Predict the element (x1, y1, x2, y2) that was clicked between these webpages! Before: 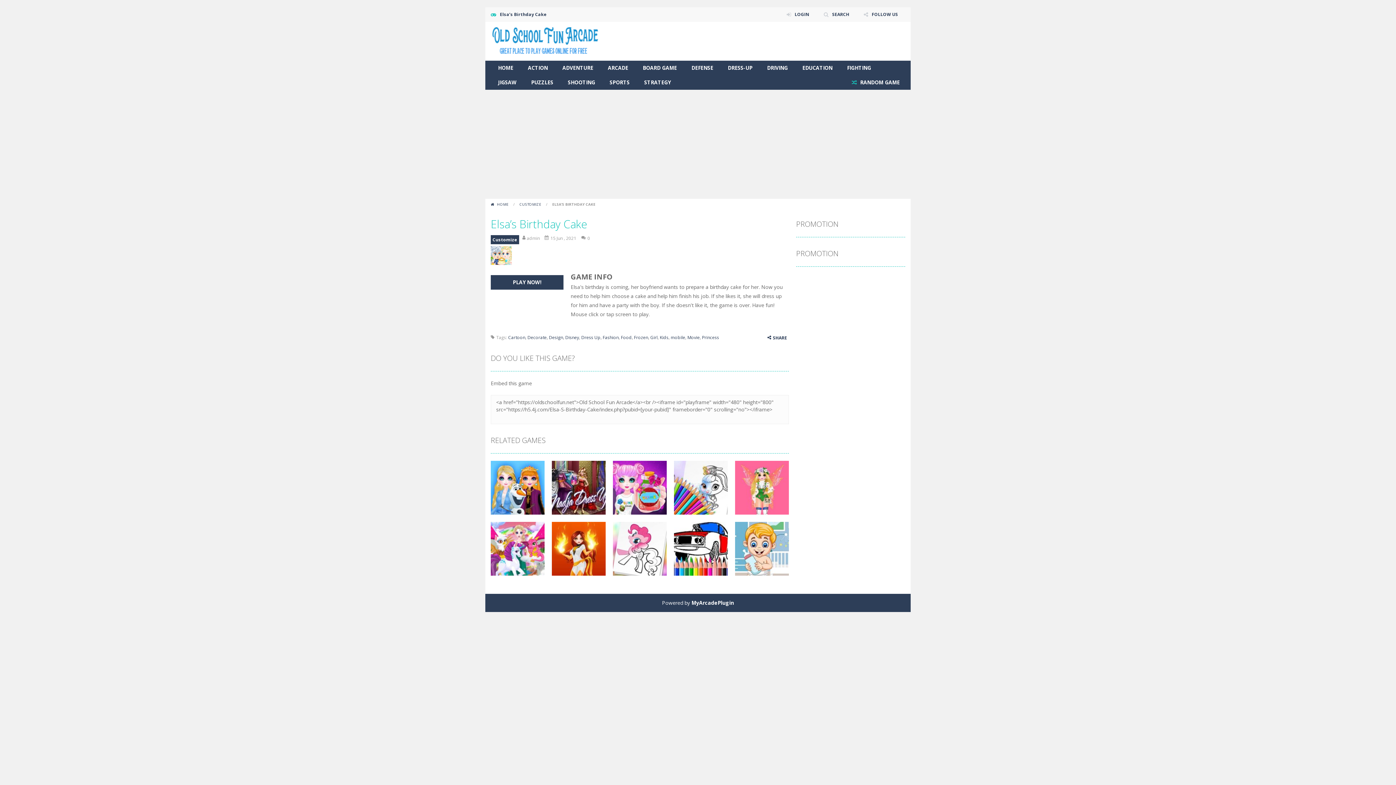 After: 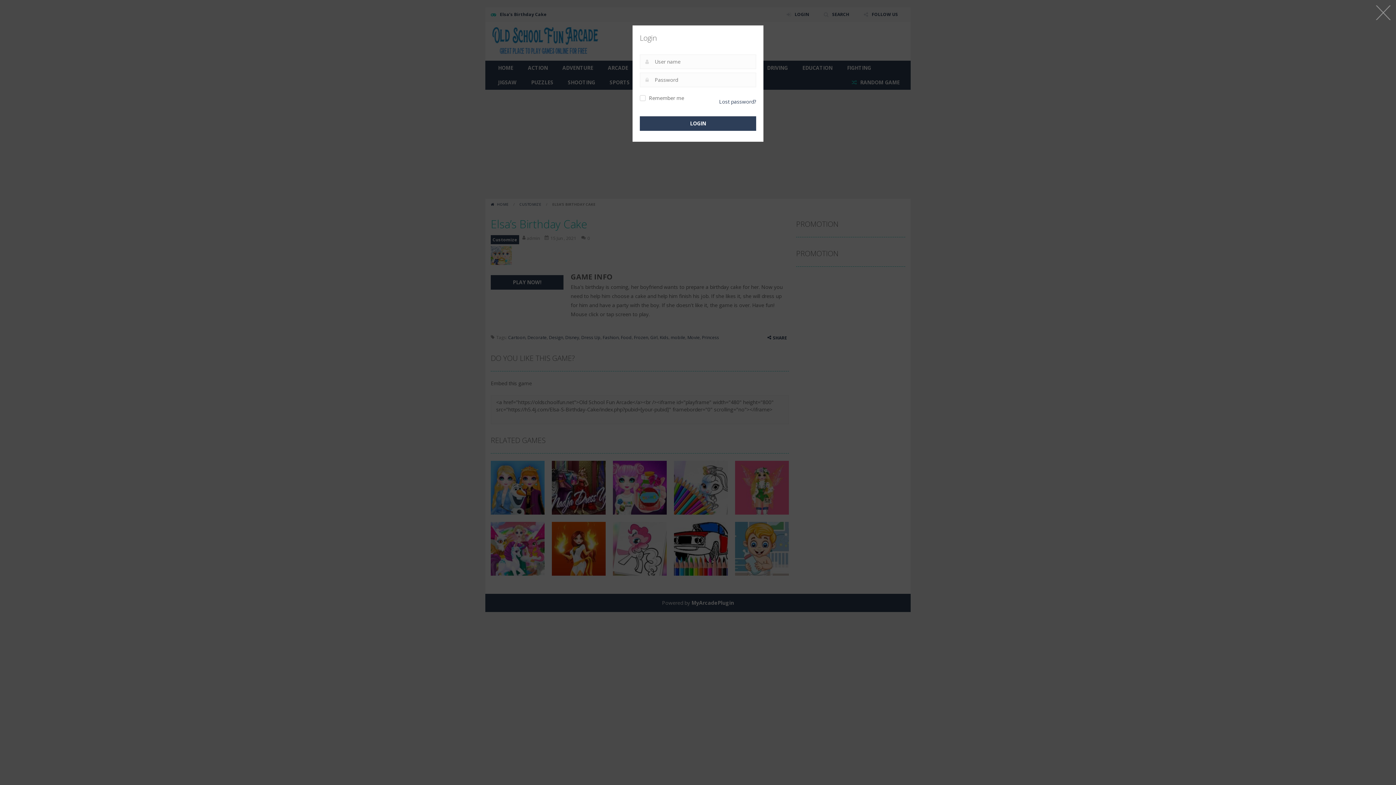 Action: label: LOGIN bbox: (781, 7, 814, 21)